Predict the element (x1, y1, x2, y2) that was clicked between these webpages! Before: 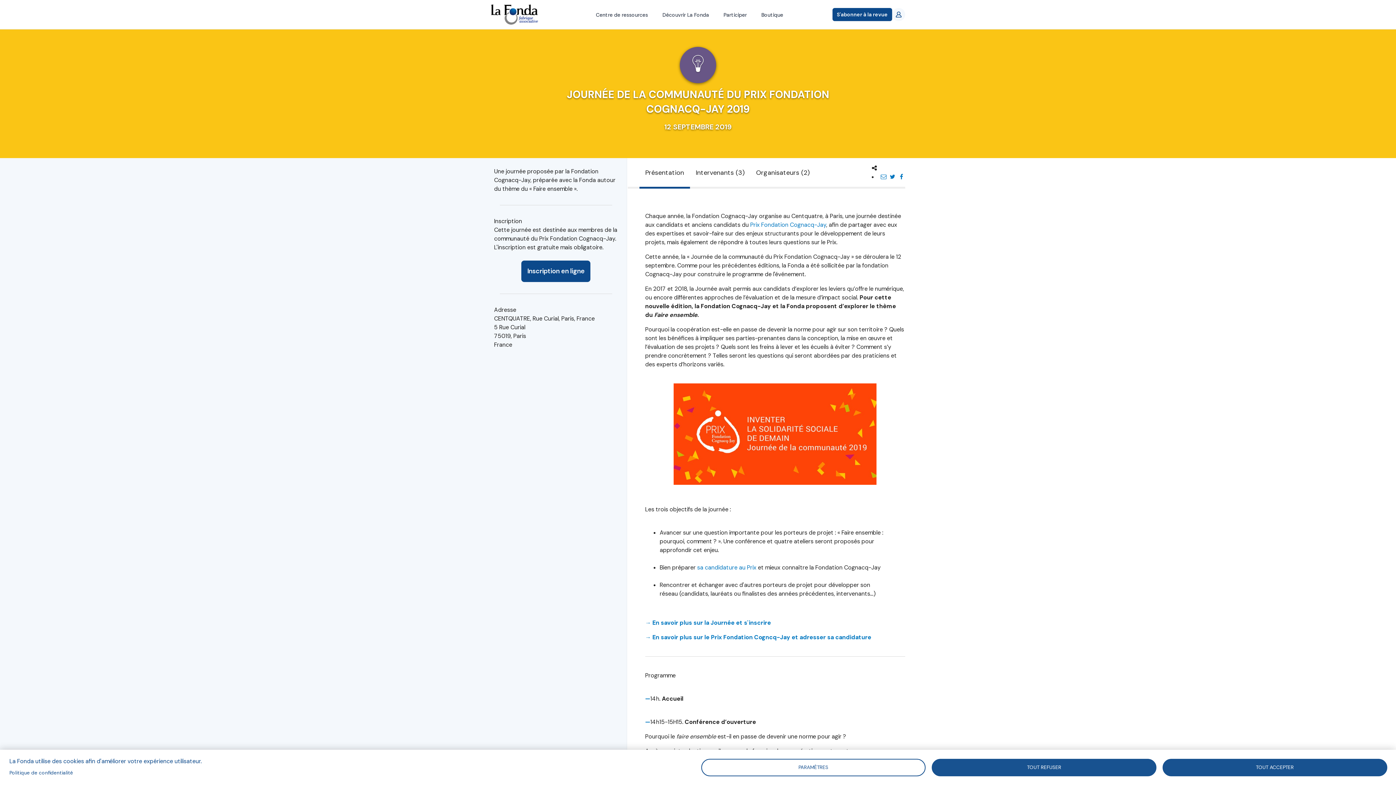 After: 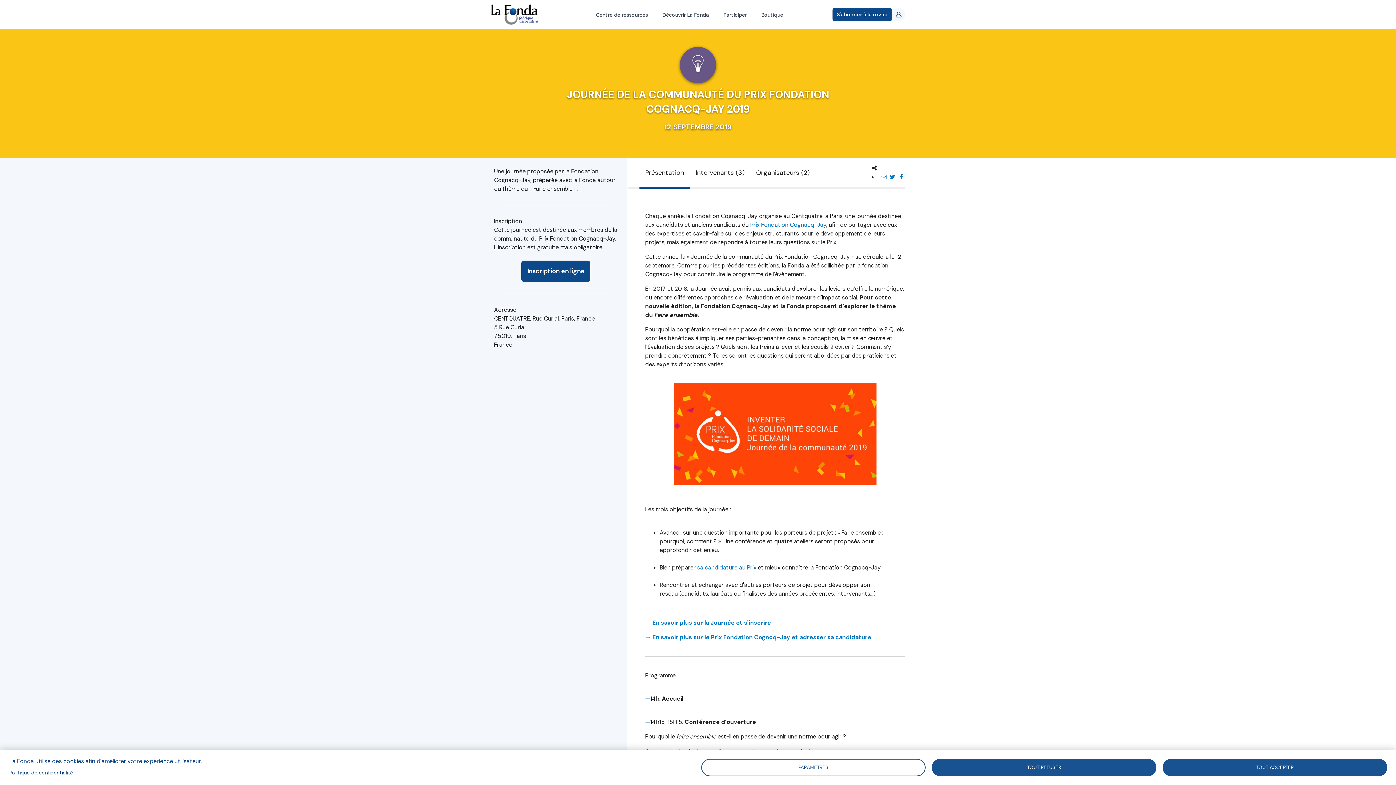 Action: label: → En savoir plus sur le Prix Fondation Cogncq-Jay et adresser sa candidature bbox: (645, 633, 871, 641)